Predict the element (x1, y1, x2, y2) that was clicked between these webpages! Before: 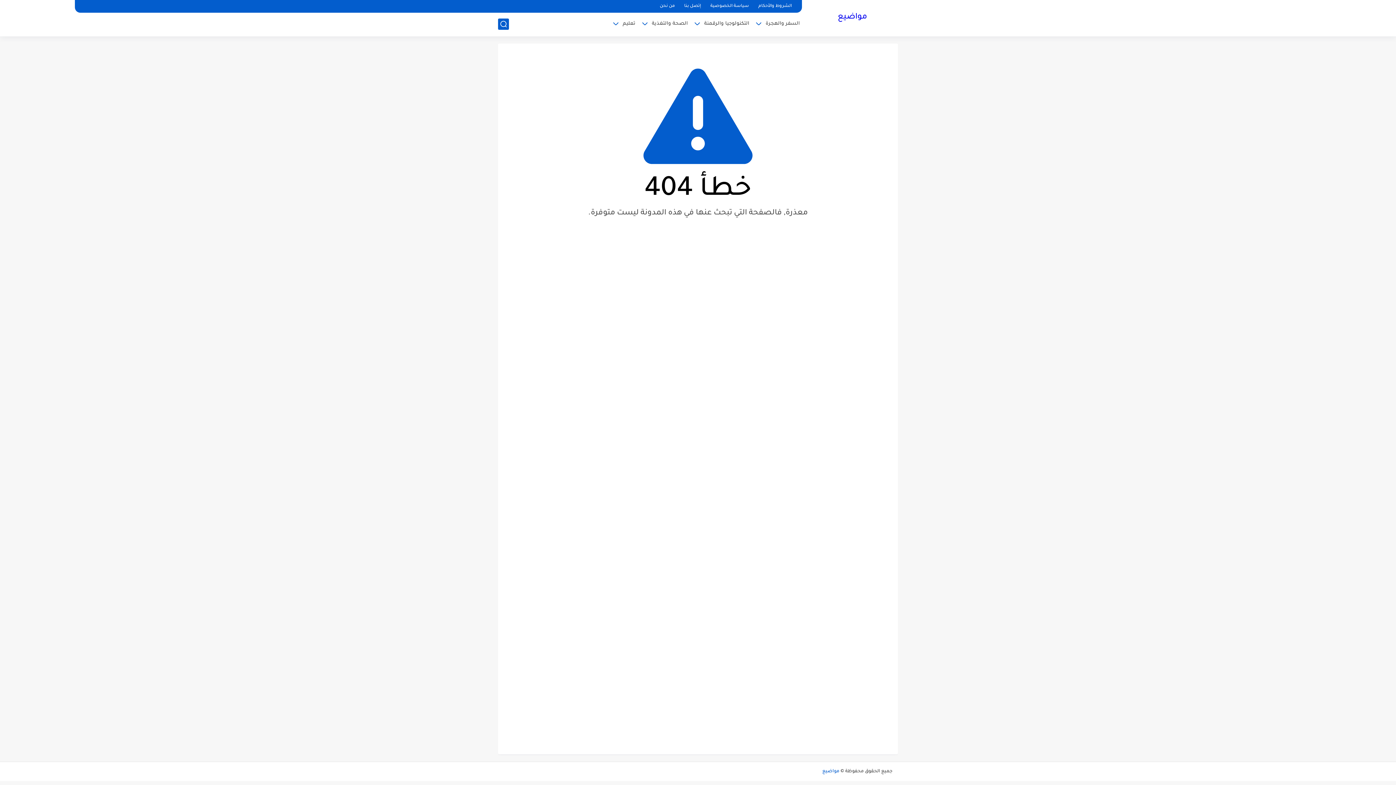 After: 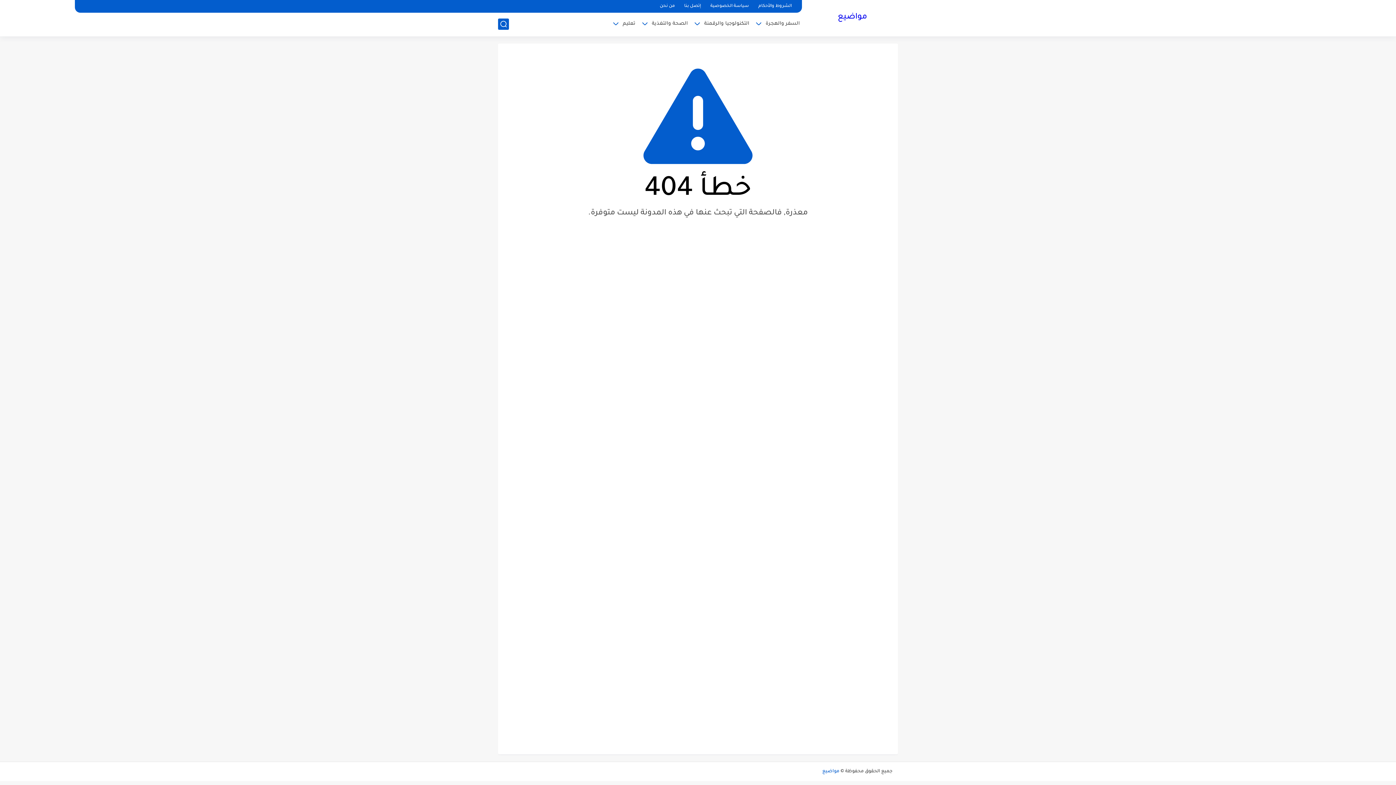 Action: label: مواضيع bbox: (822, 768, 839, 775)